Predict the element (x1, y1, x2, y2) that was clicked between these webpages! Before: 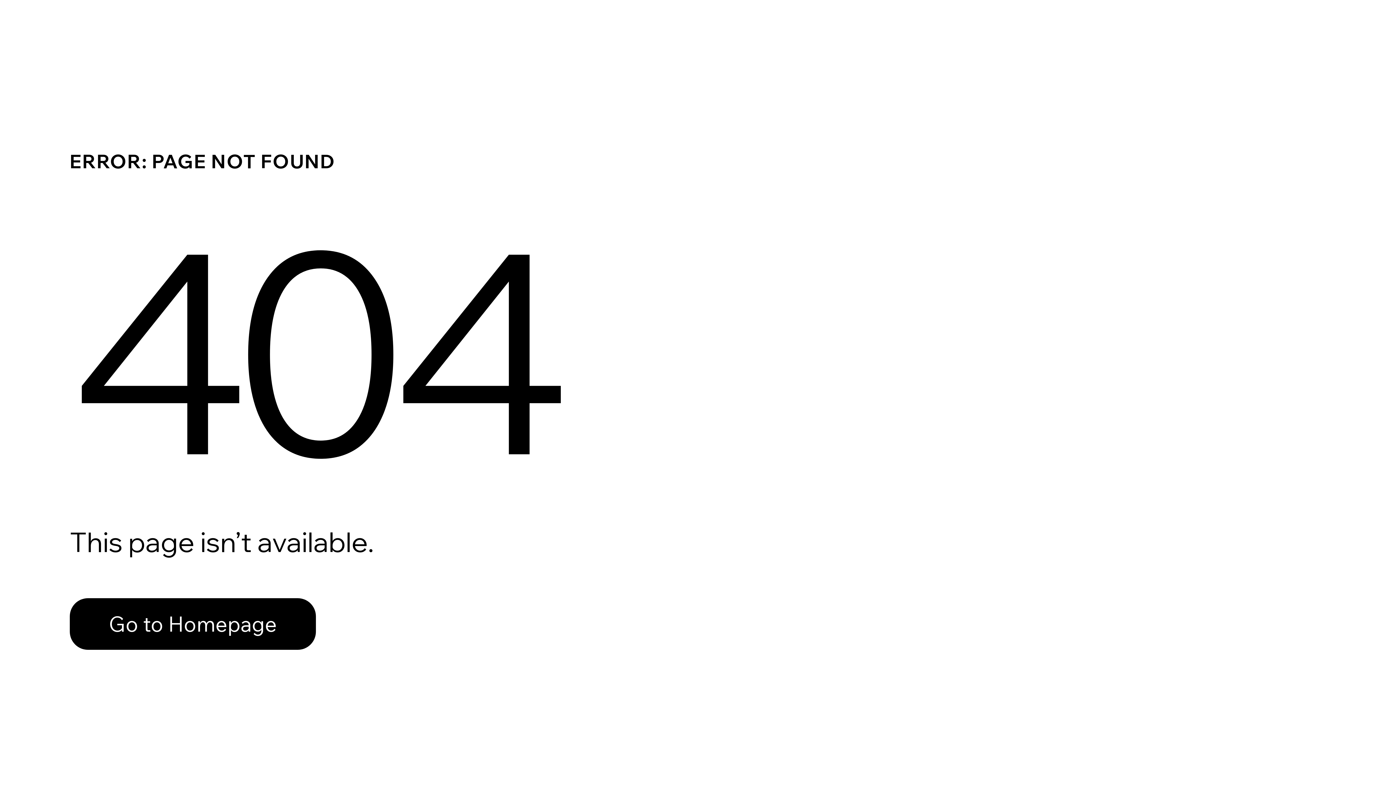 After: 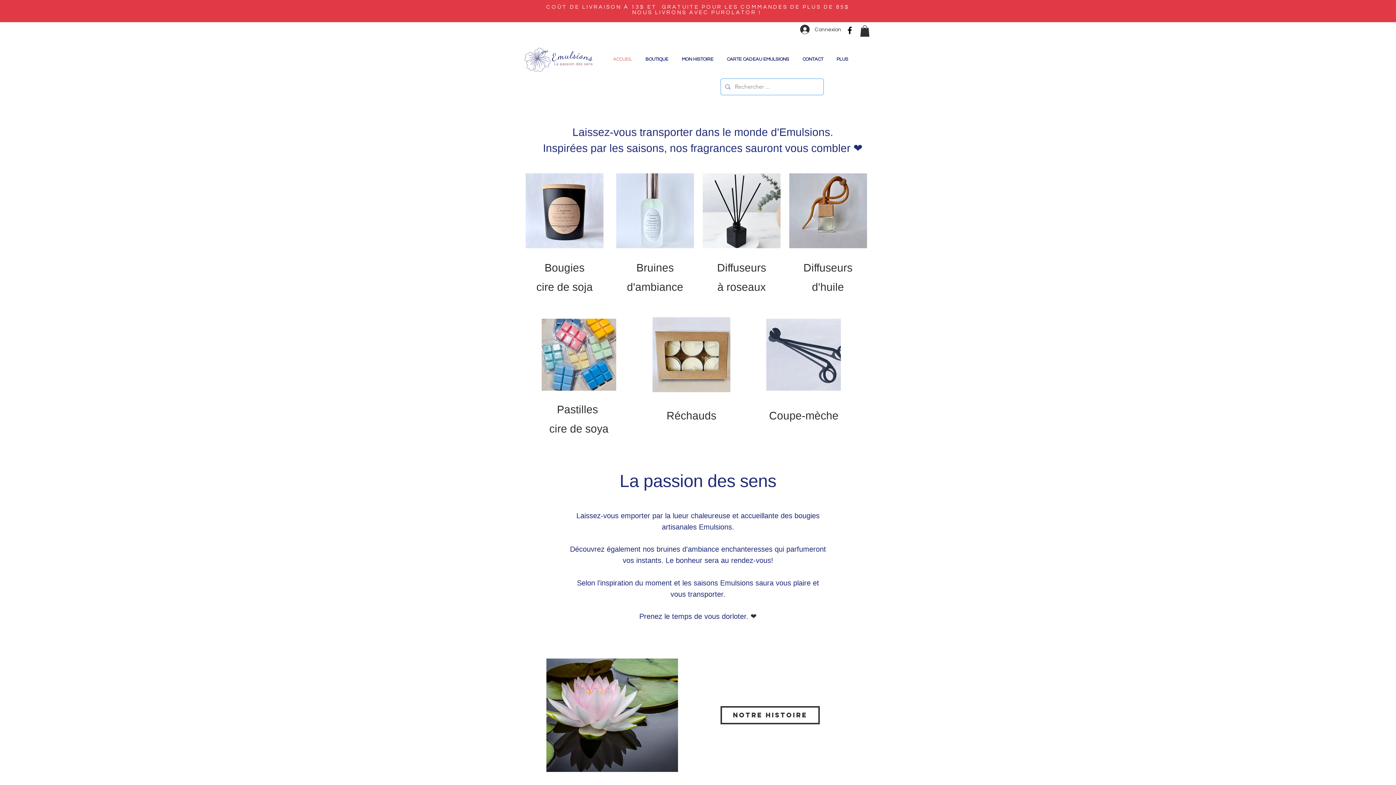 Action: label: Go to Homepage bbox: (69, 582, 768, 659)